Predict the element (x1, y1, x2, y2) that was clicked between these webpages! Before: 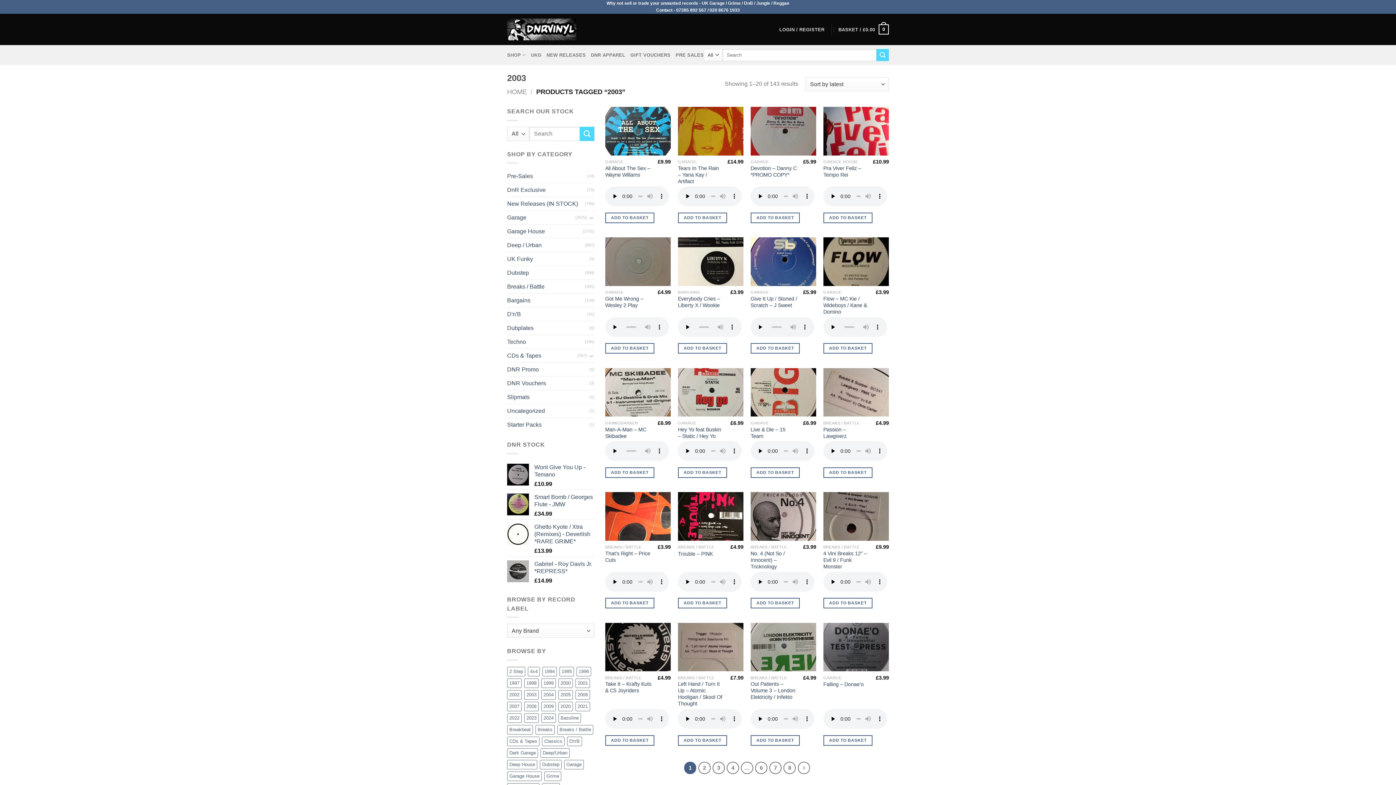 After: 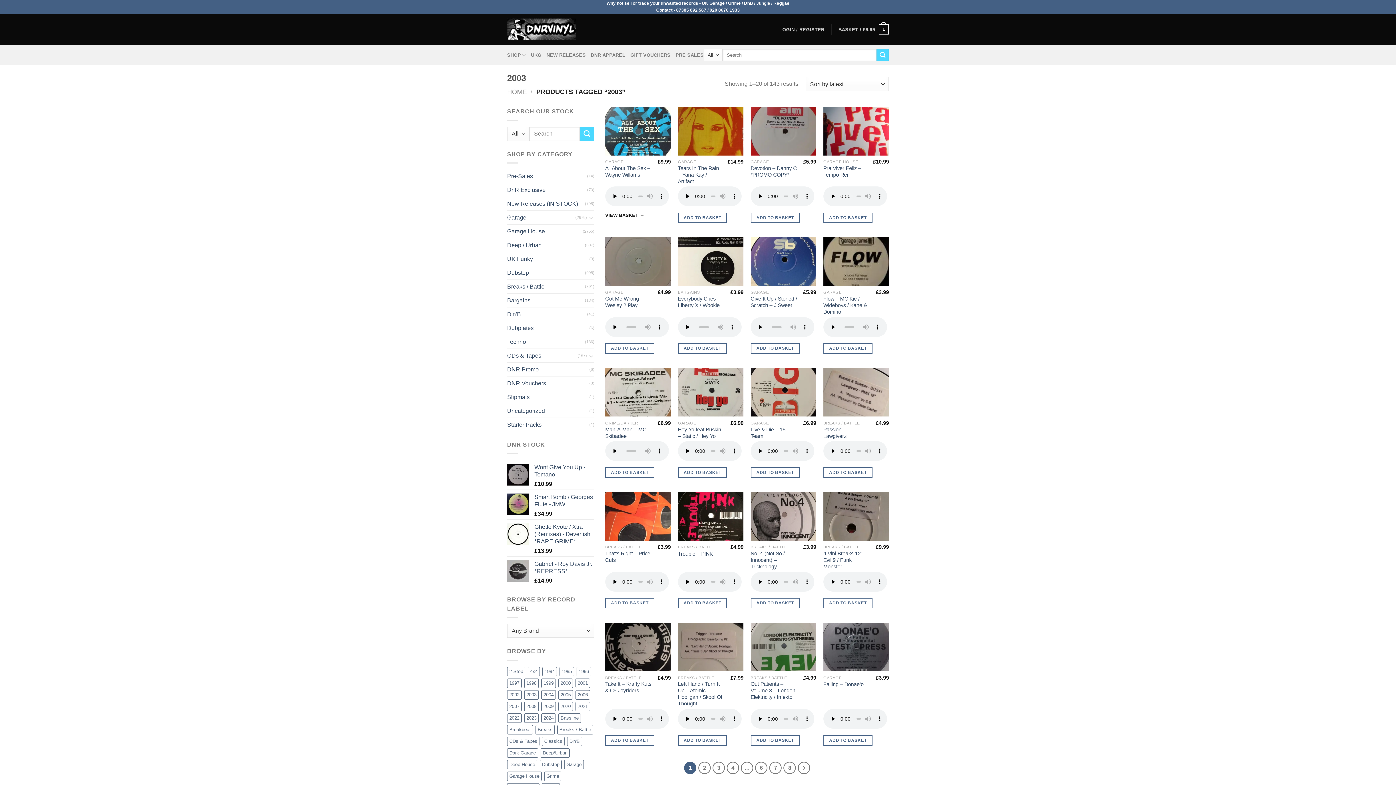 Action: bbox: (605, 212, 654, 223) label: Add to basket: “All About The Sex - Wayne Willams”